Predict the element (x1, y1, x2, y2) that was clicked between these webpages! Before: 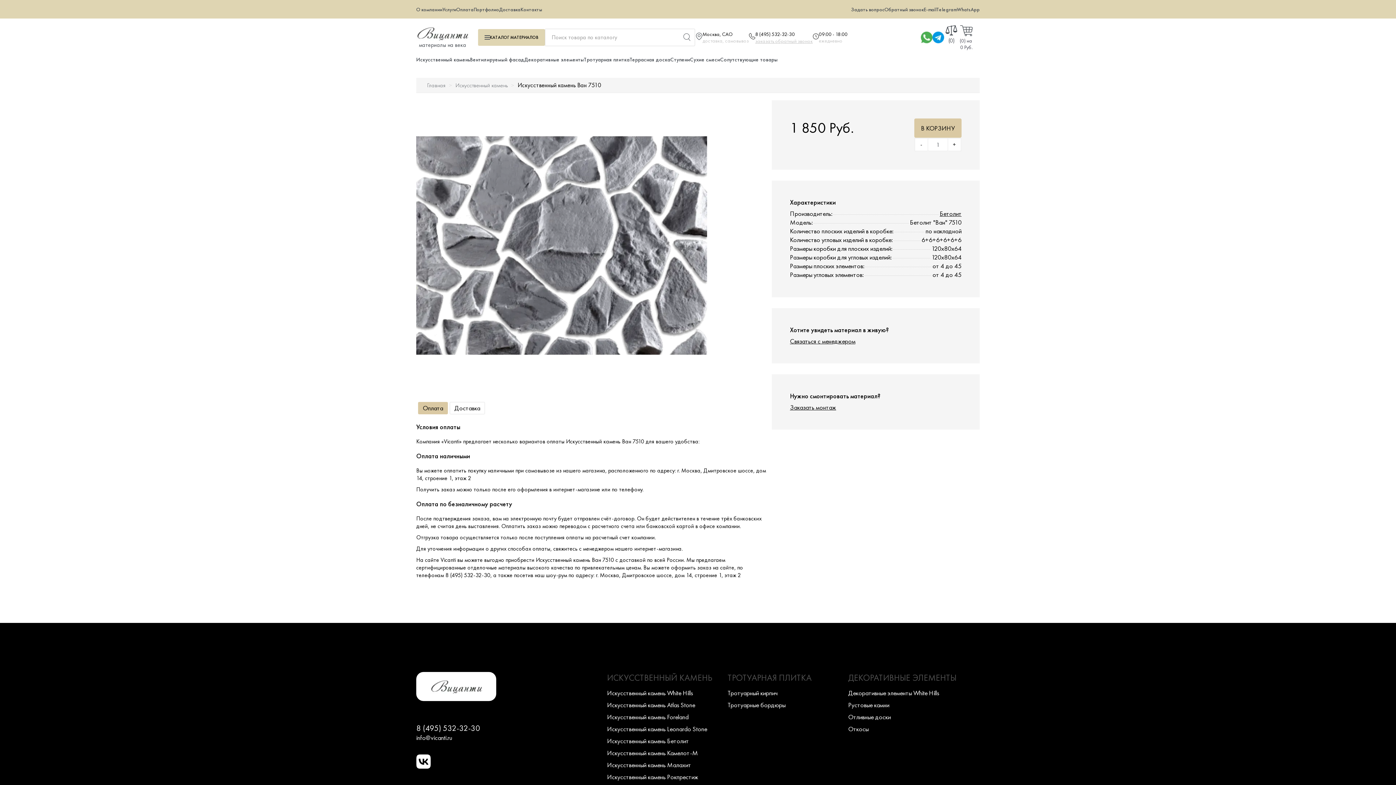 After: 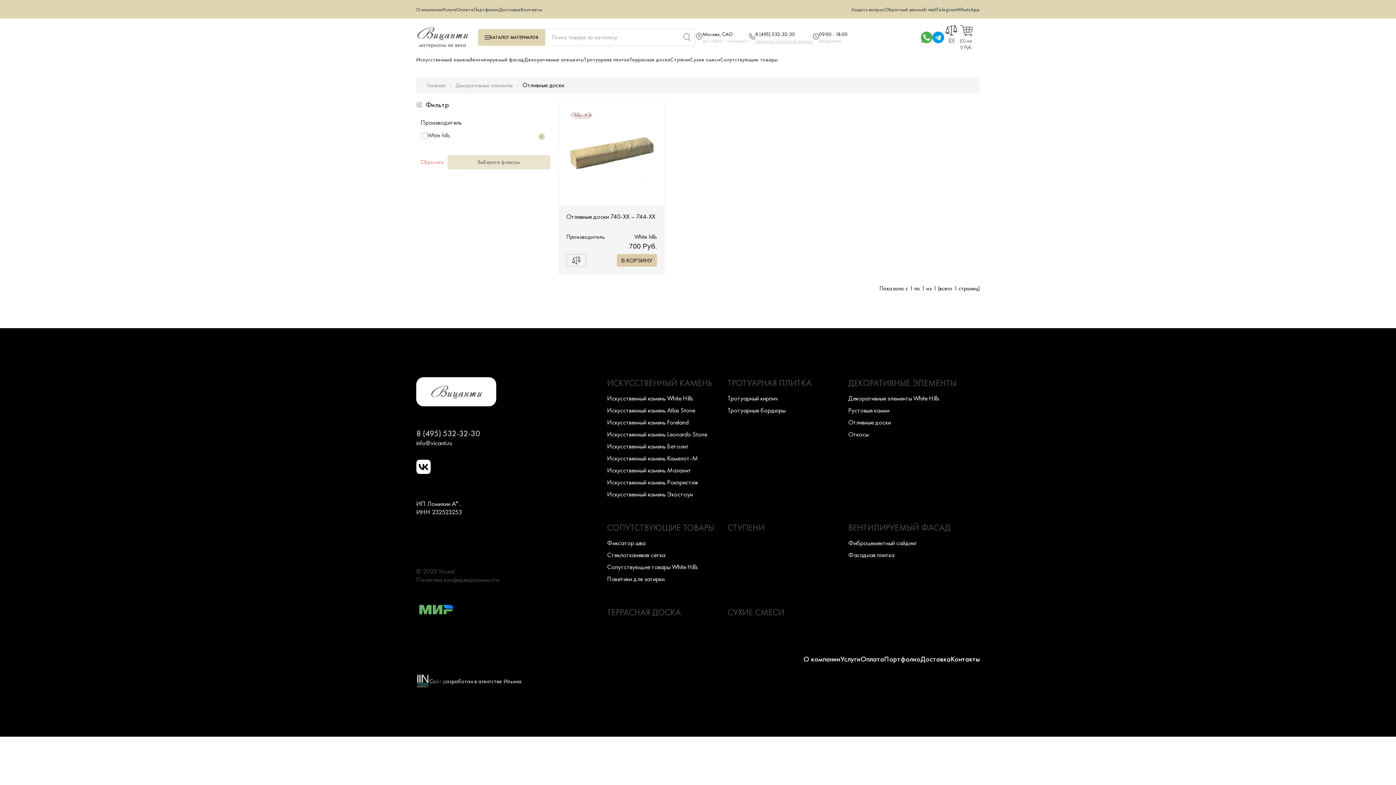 Action: label: Отливные доски bbox: (848, 713, 891, 721)